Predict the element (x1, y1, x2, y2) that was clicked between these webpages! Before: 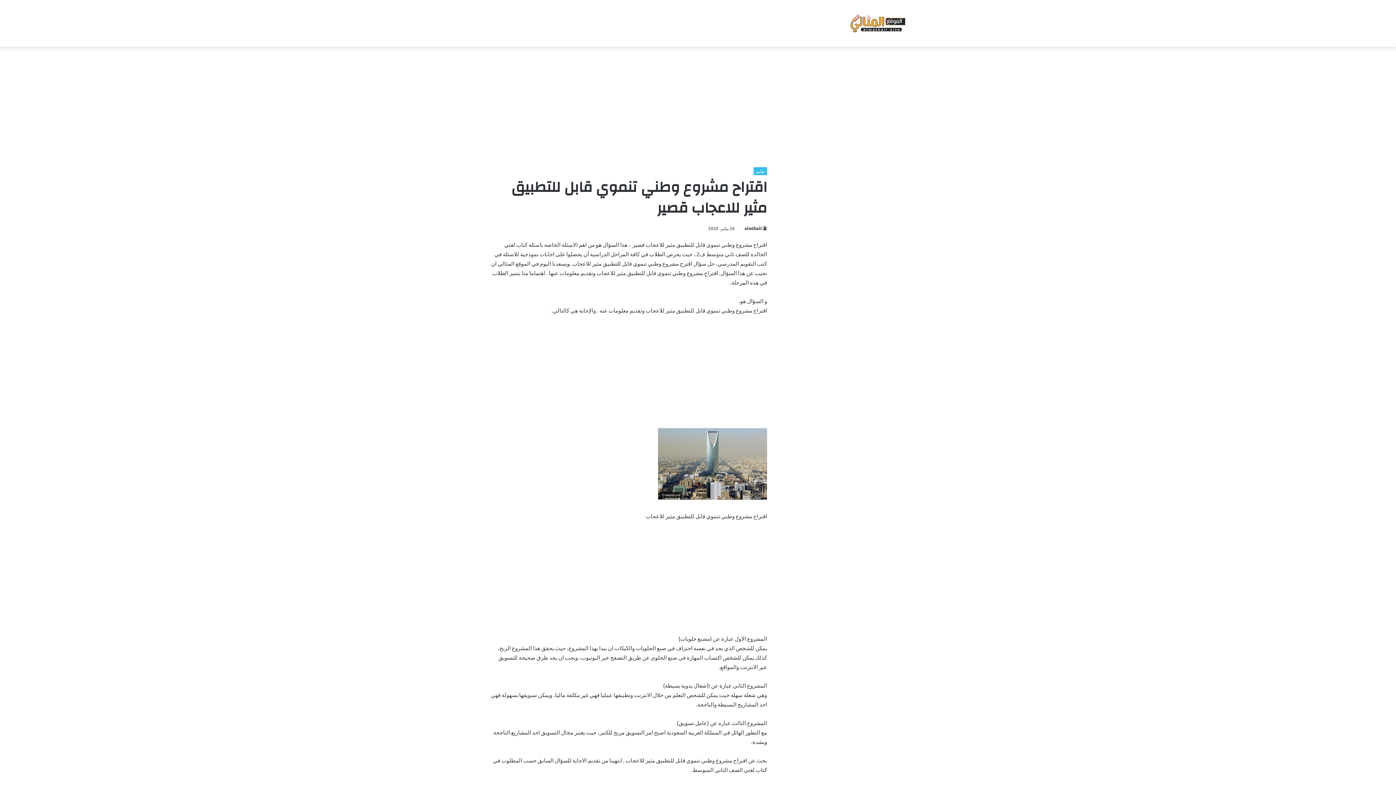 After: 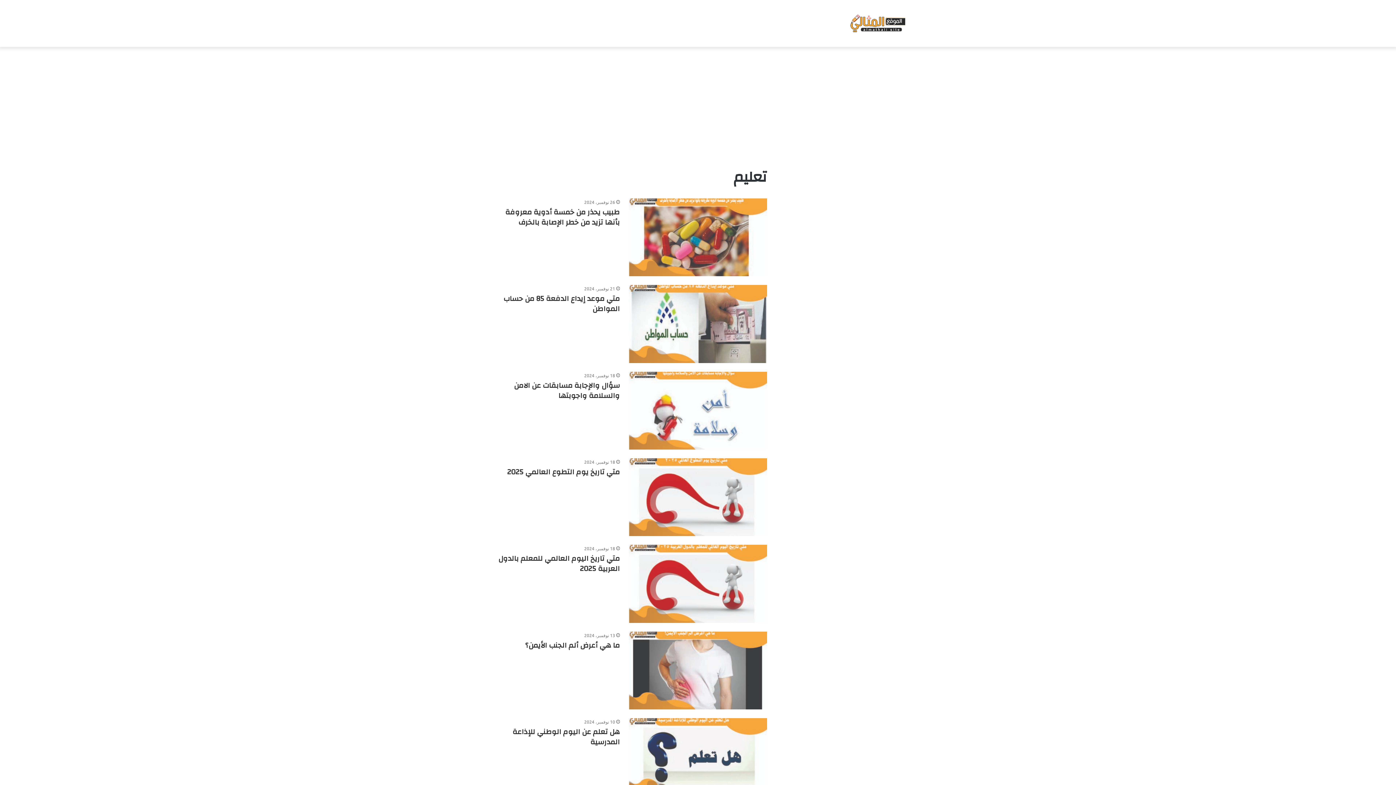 Action: label: تعليم bbox: (753, 167, 767, 175)